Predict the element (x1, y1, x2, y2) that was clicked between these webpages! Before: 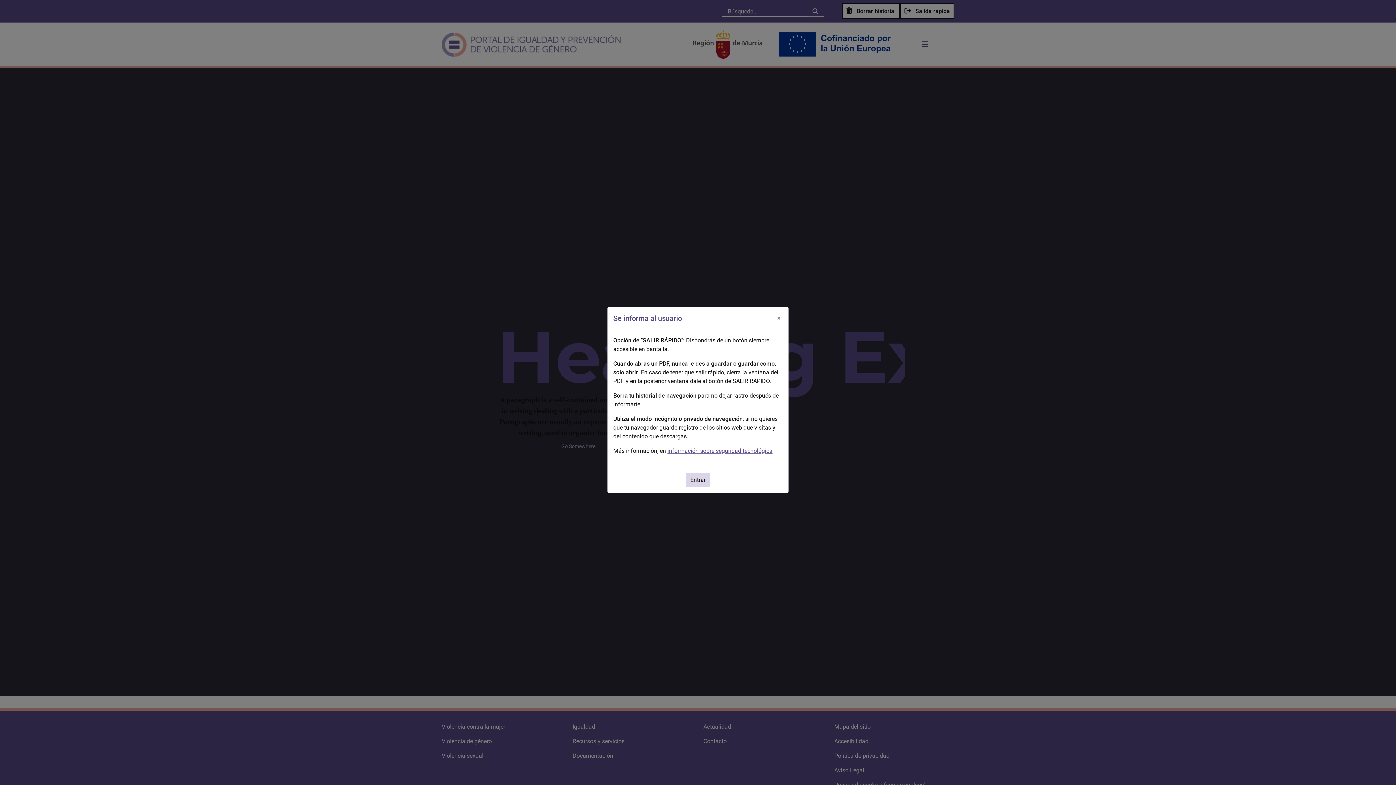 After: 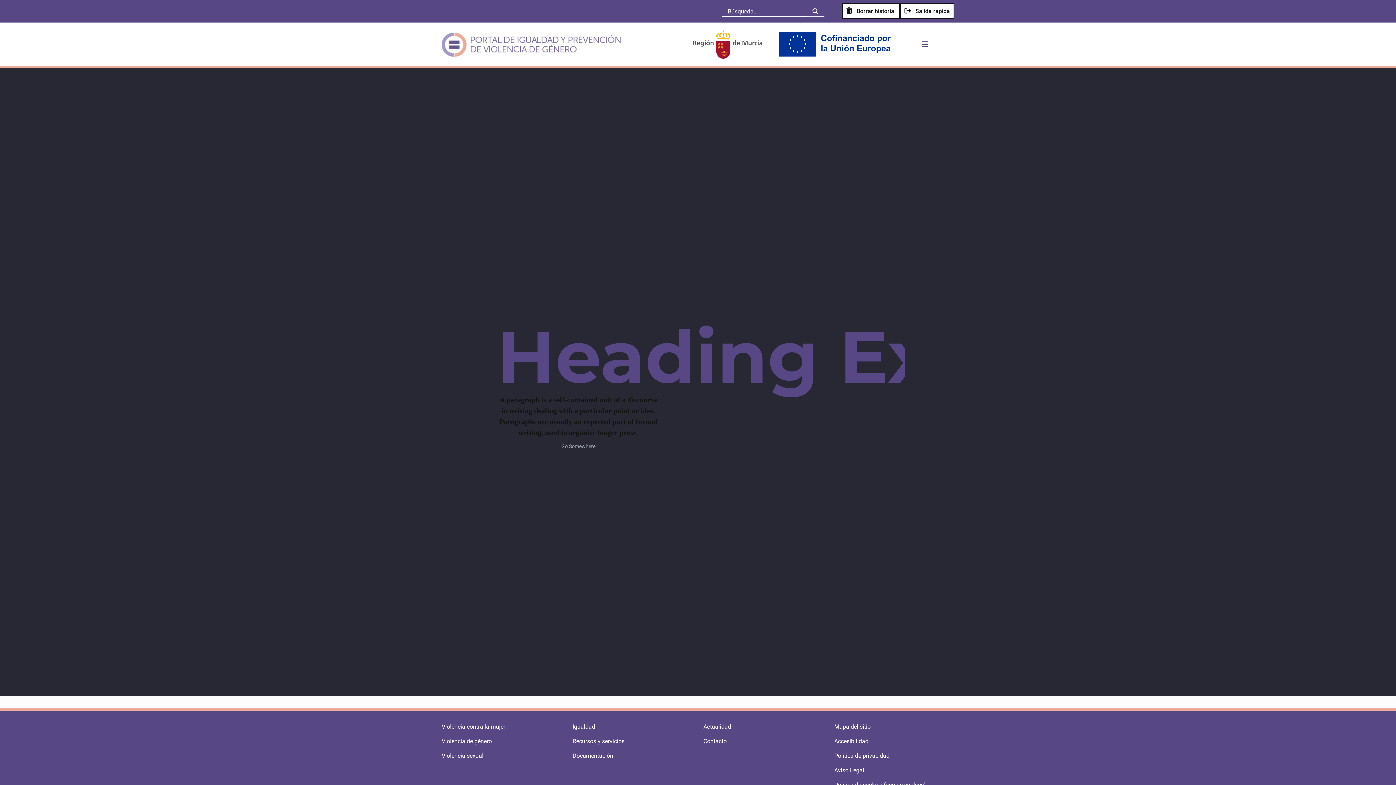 Action: label: Entrar bbox: (685, 473, 710, 487)